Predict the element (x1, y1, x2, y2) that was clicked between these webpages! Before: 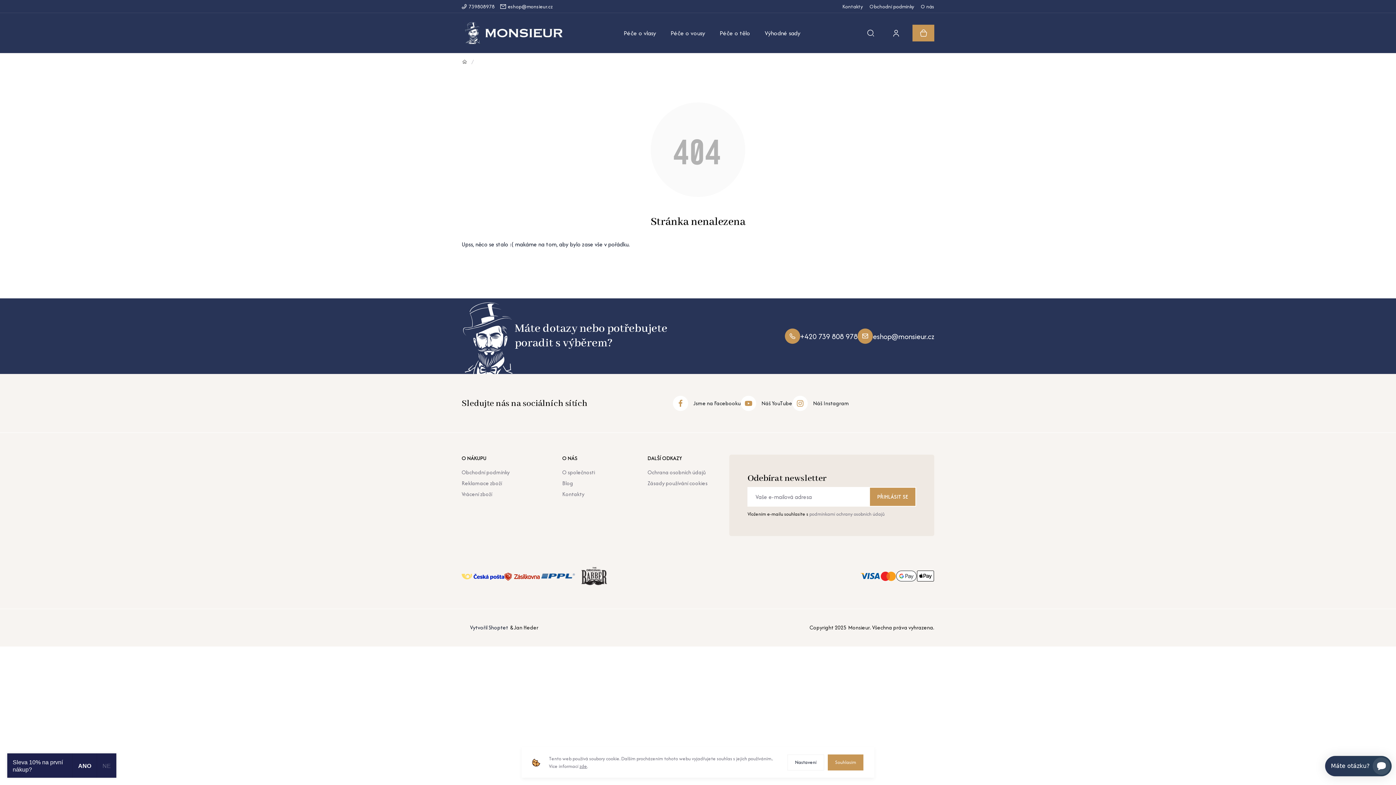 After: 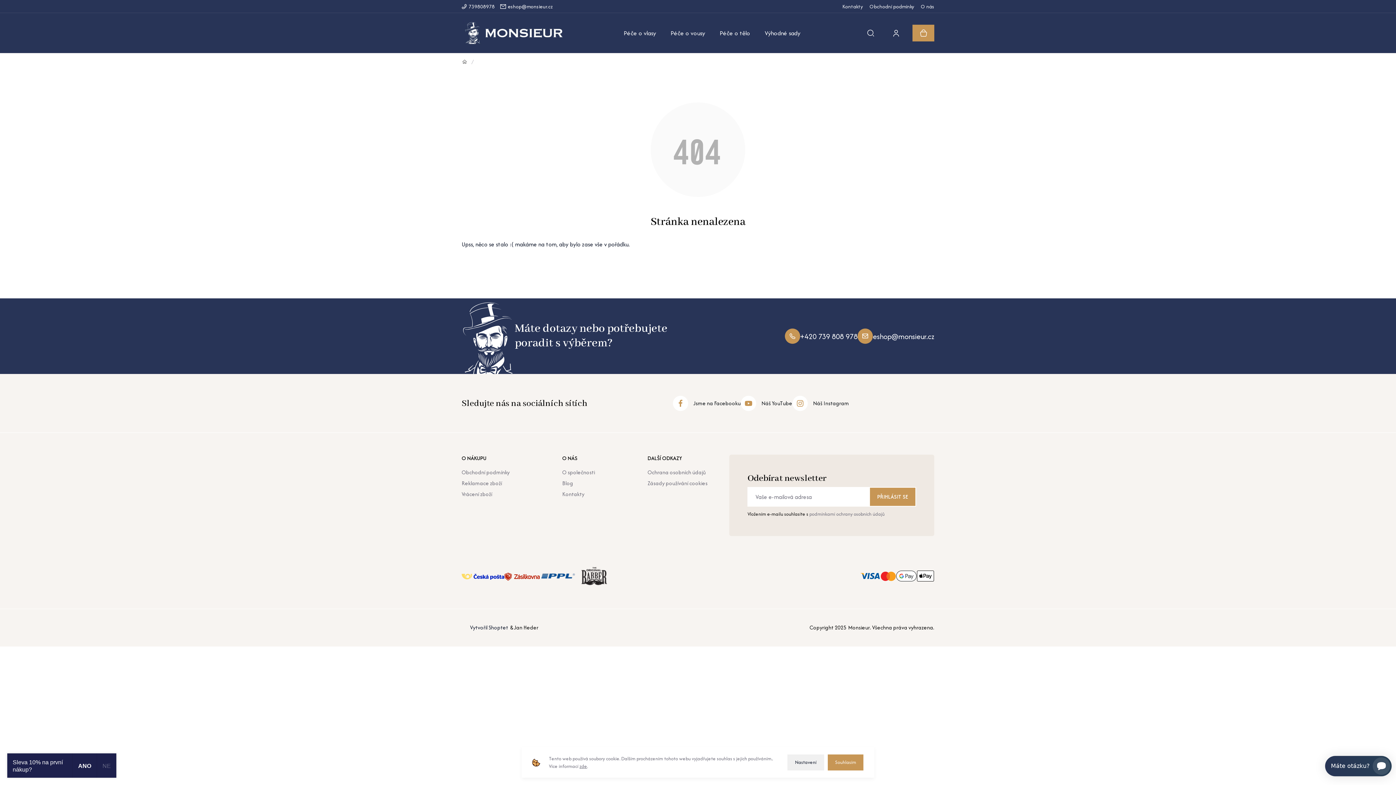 Action: label: Nastavení bbox: (787, 754, 824, 770)